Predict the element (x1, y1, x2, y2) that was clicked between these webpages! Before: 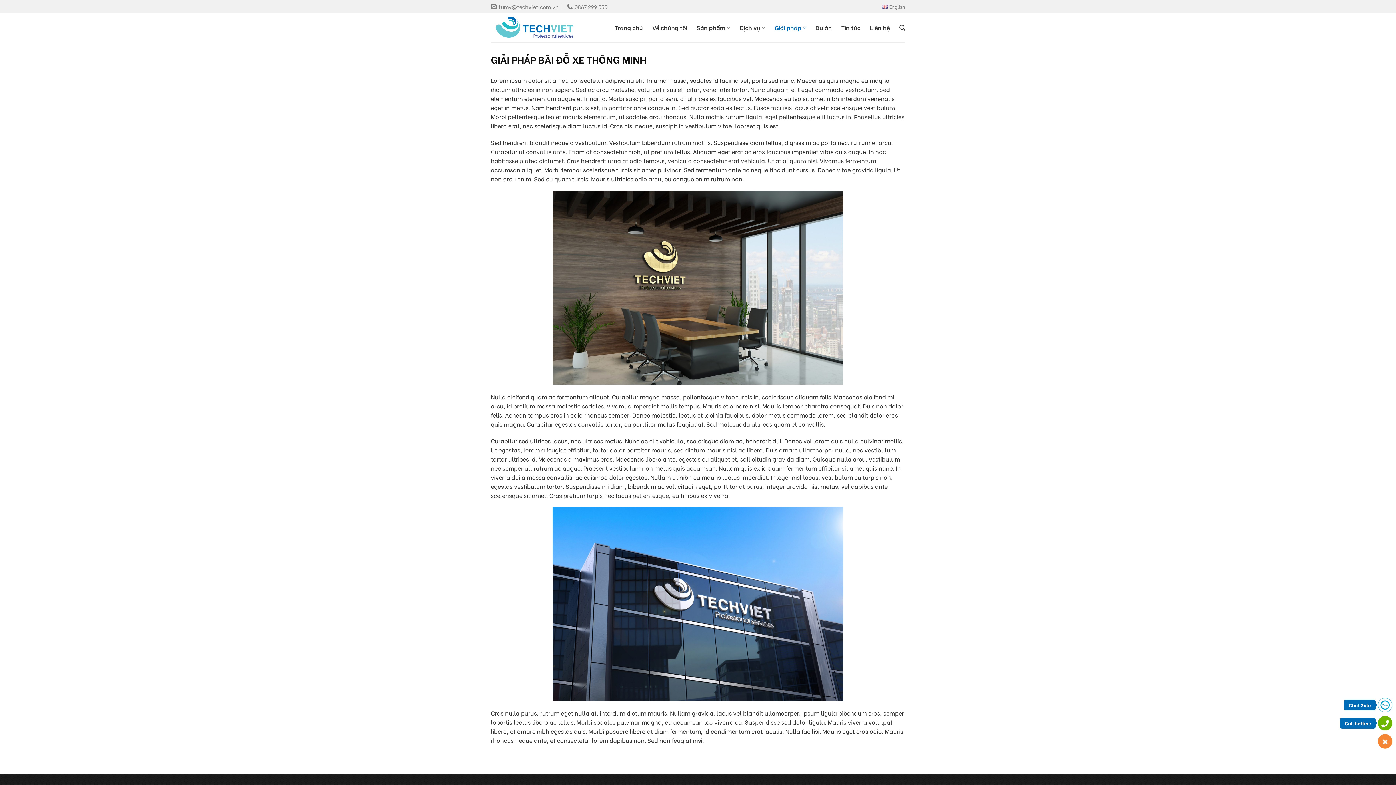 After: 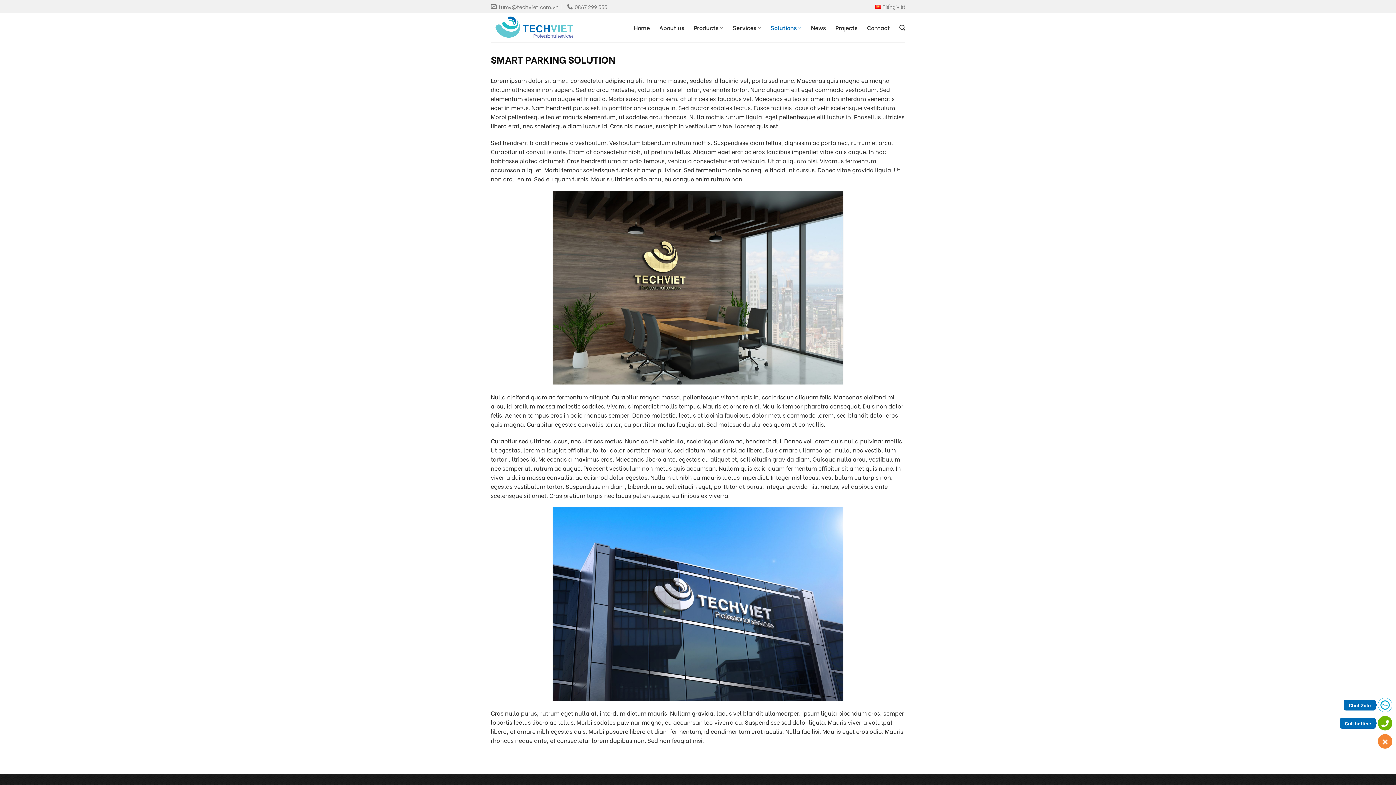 Action: bbox: (882, 1, 905, 11) label: English